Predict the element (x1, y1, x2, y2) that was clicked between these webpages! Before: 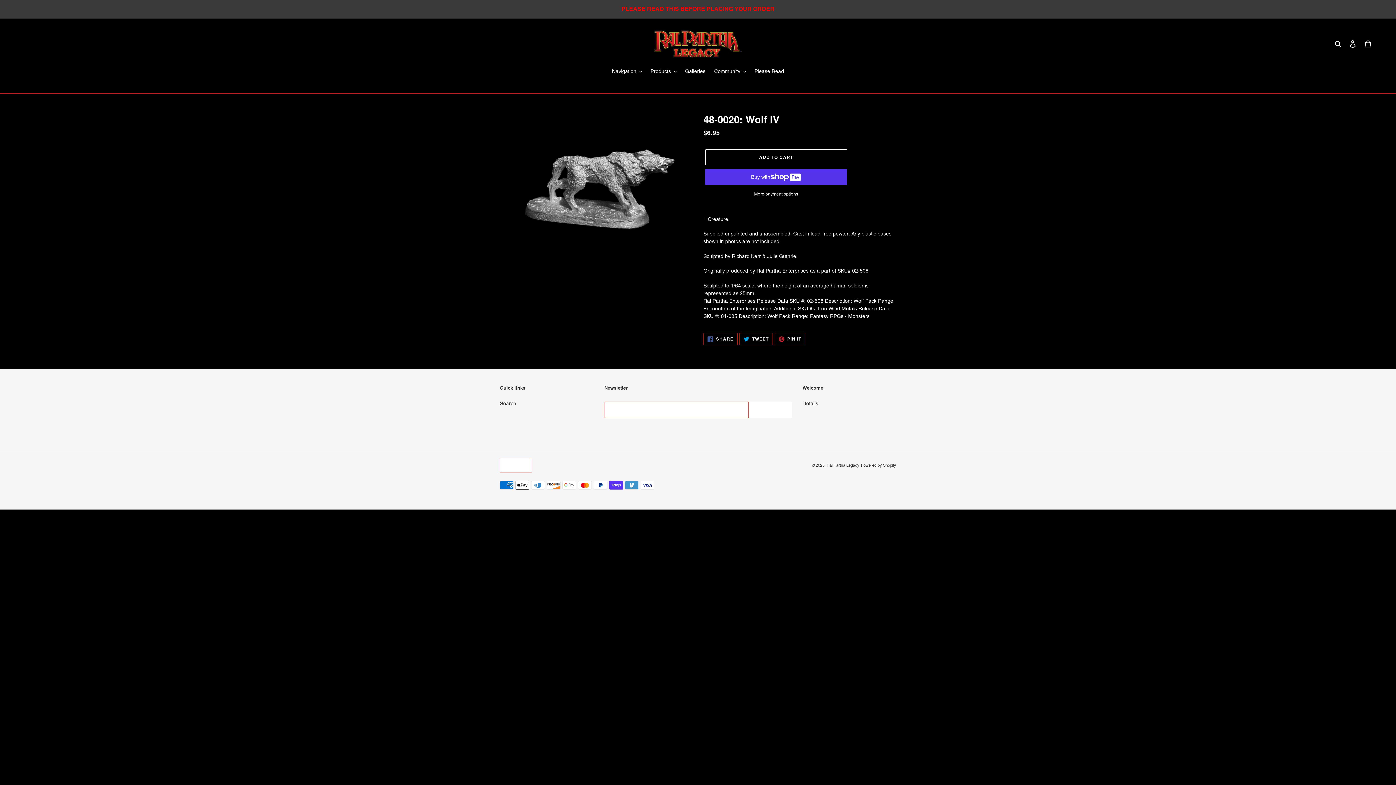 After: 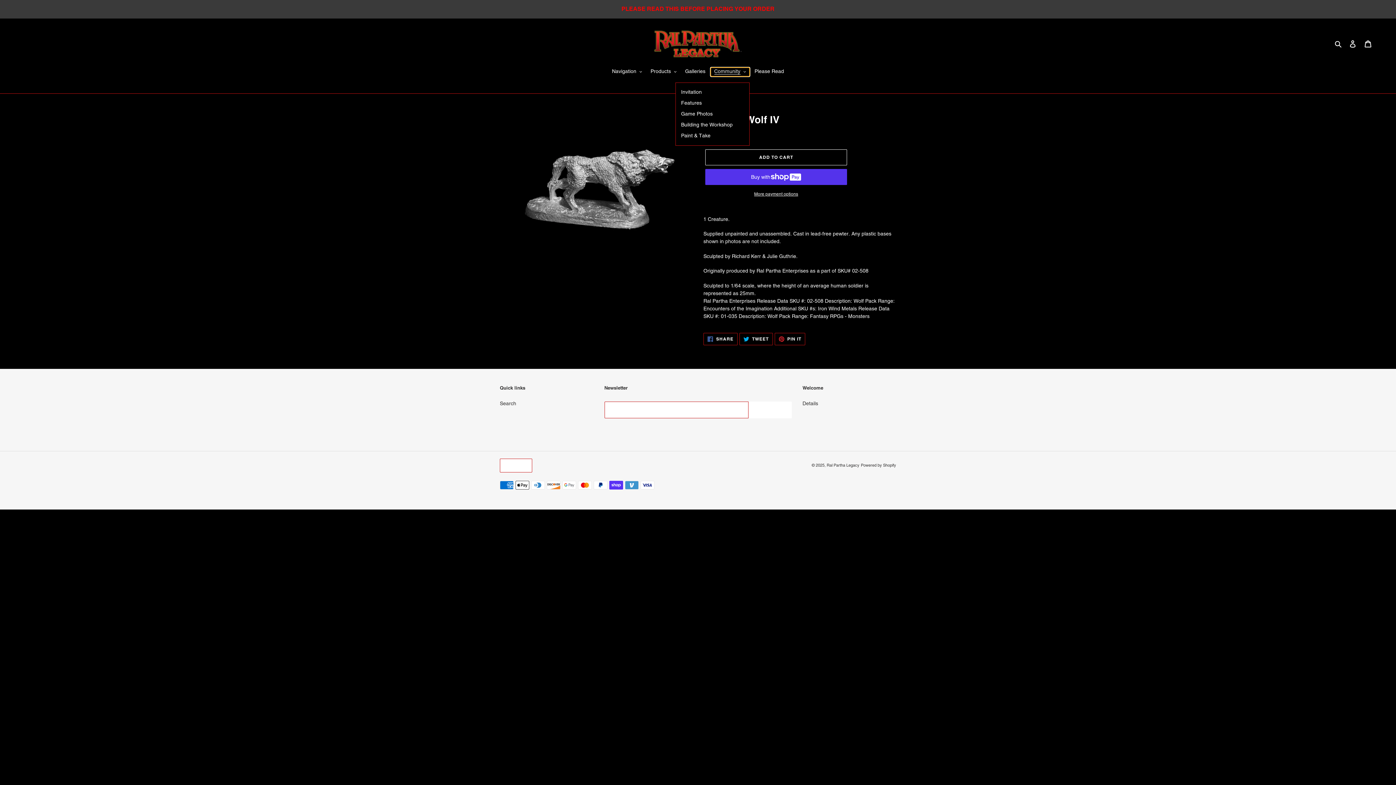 Action: label: Community bbox: (710, 67, 749, 76)